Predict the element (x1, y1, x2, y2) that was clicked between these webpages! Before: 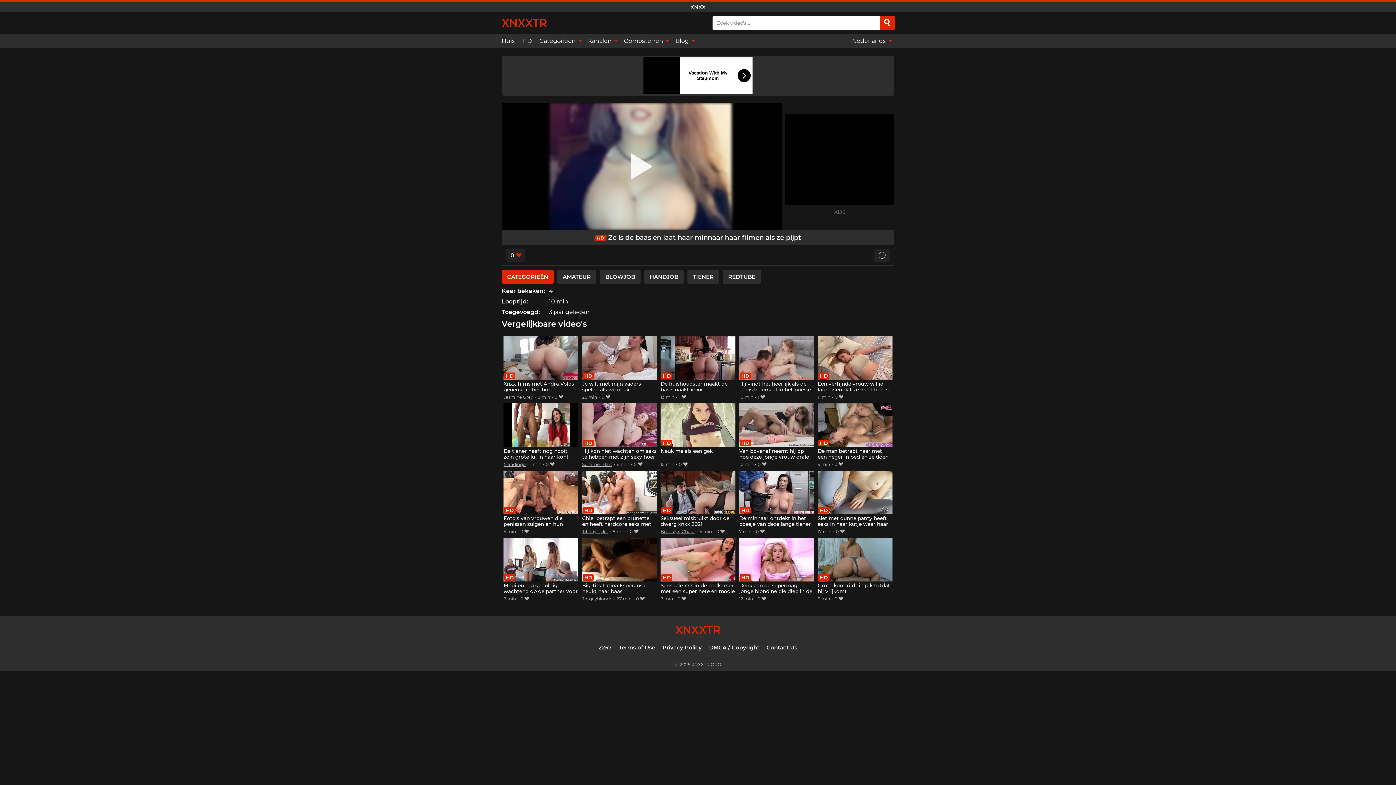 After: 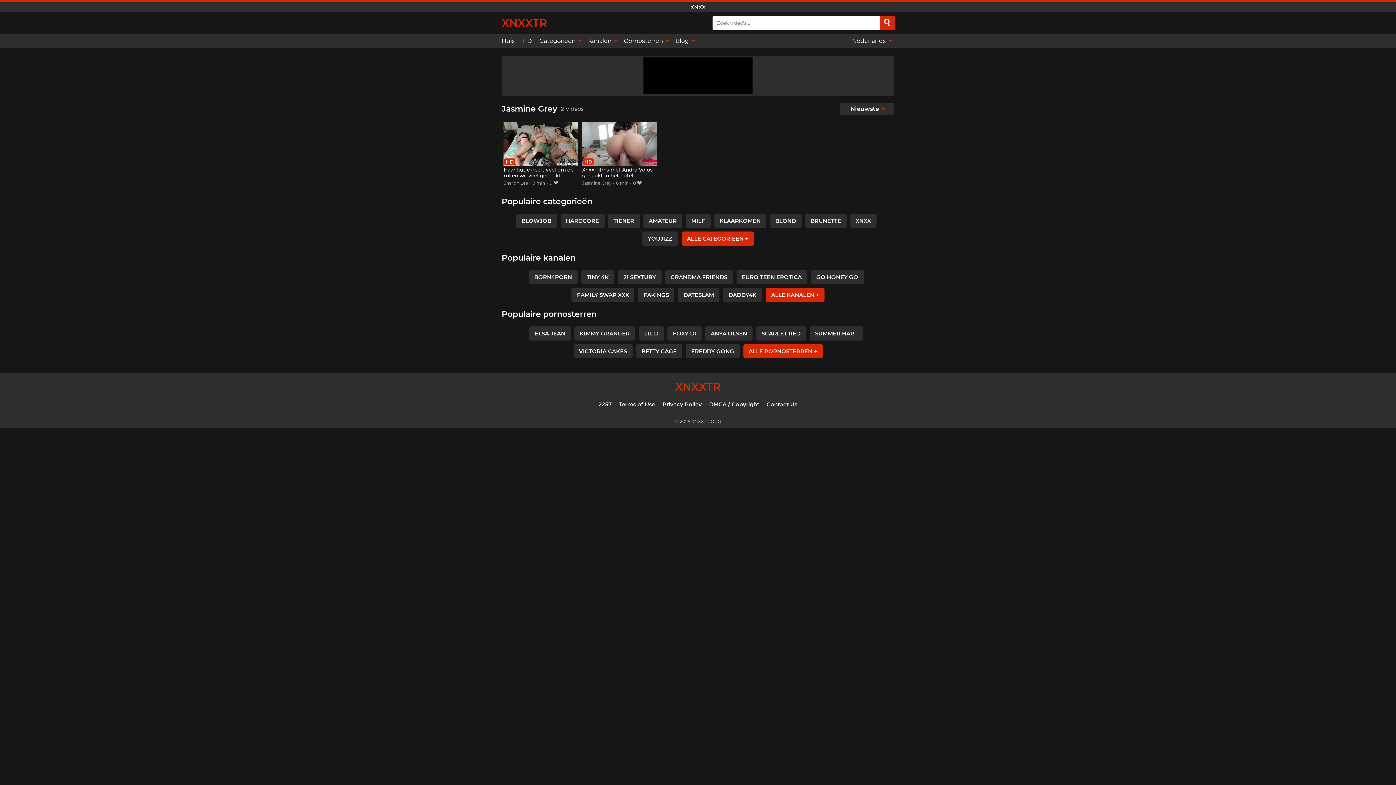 Action: bbox: (503, 394, 533, 400) label: Jasmine Grey